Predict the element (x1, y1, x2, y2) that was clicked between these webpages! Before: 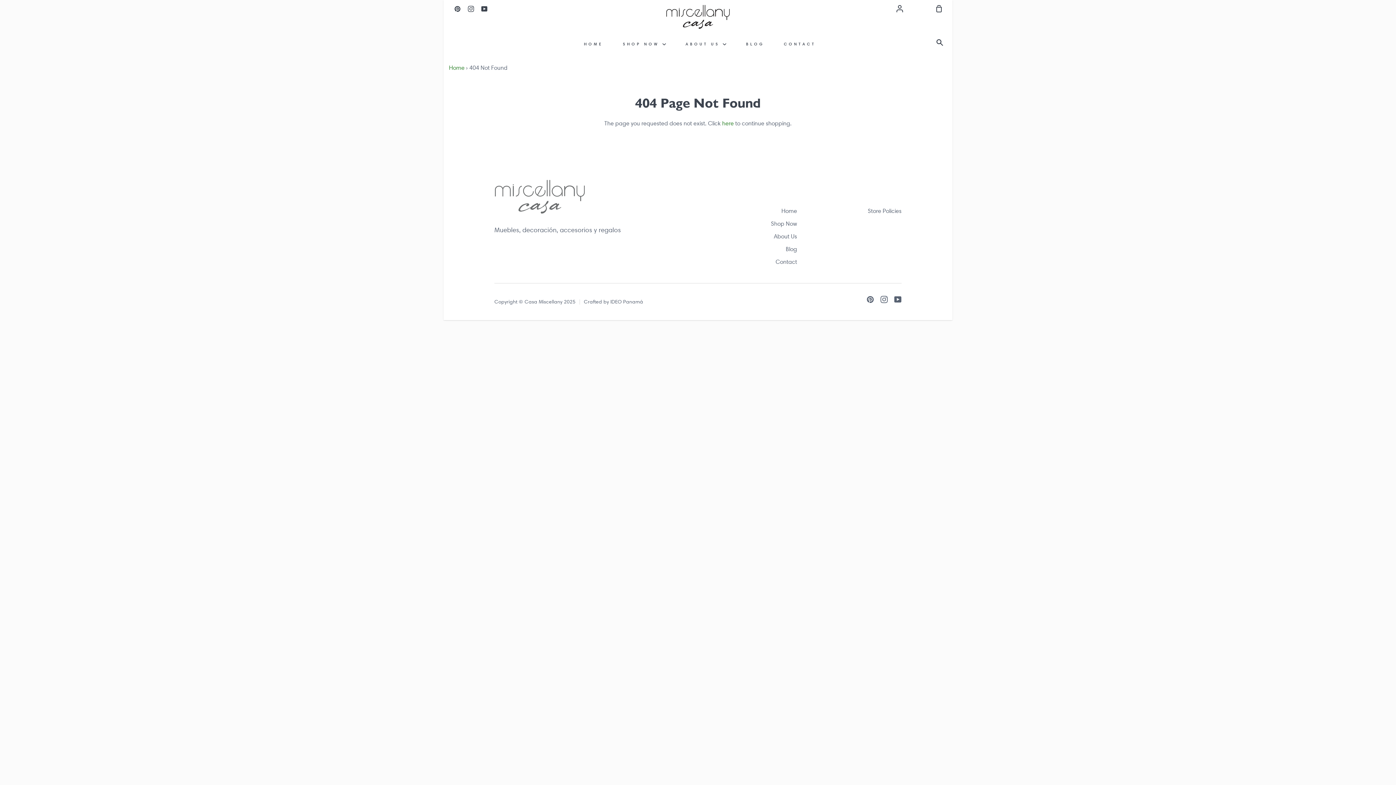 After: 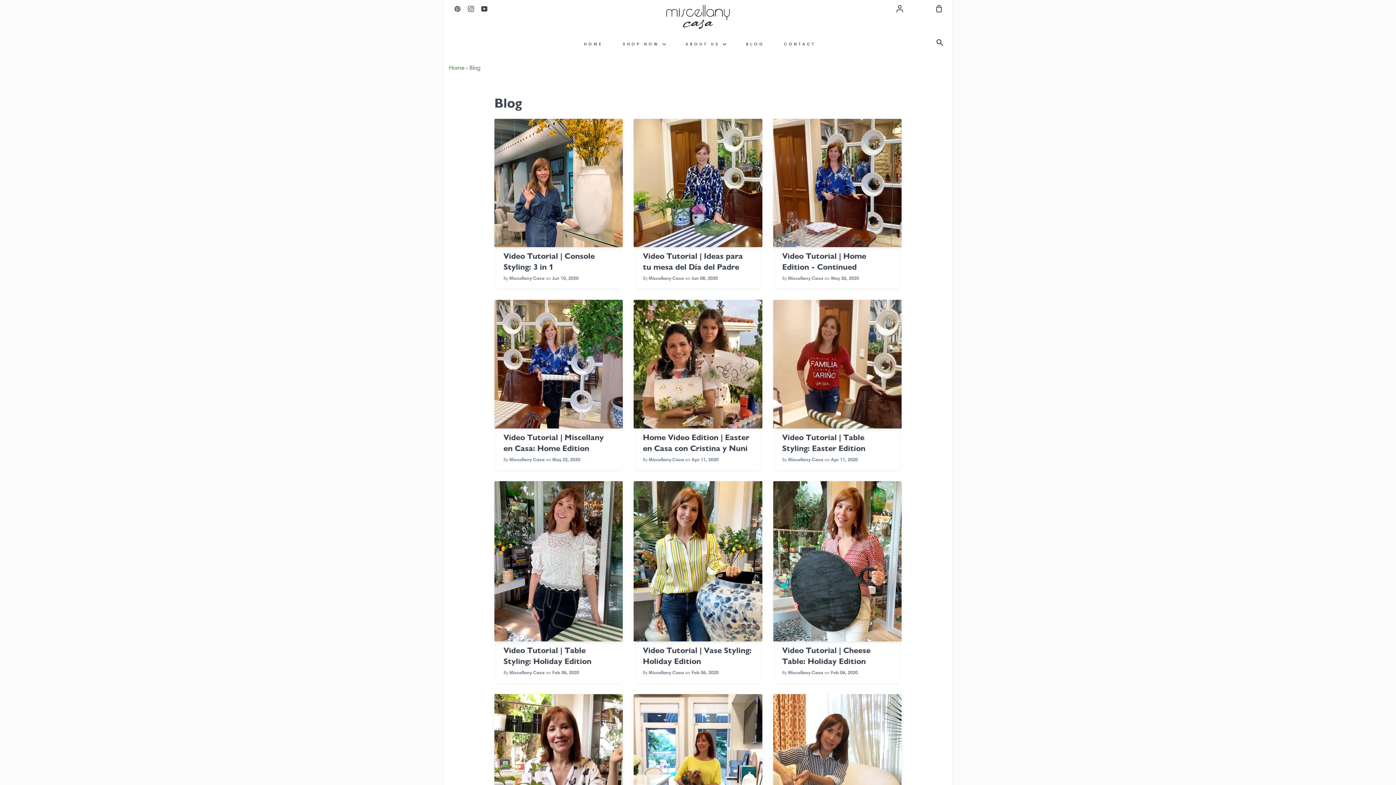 Action: label: Blog bbox: (786, 245, 797, 254)